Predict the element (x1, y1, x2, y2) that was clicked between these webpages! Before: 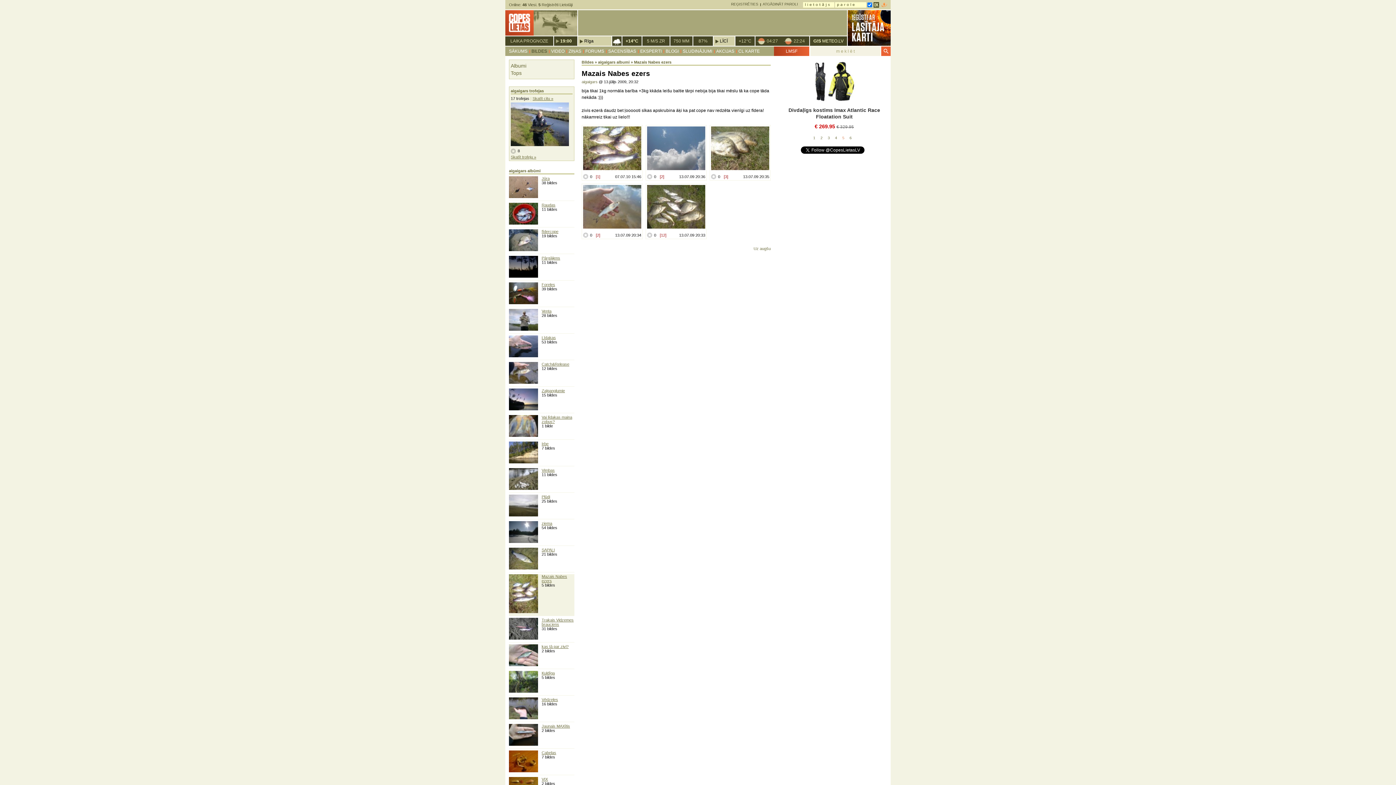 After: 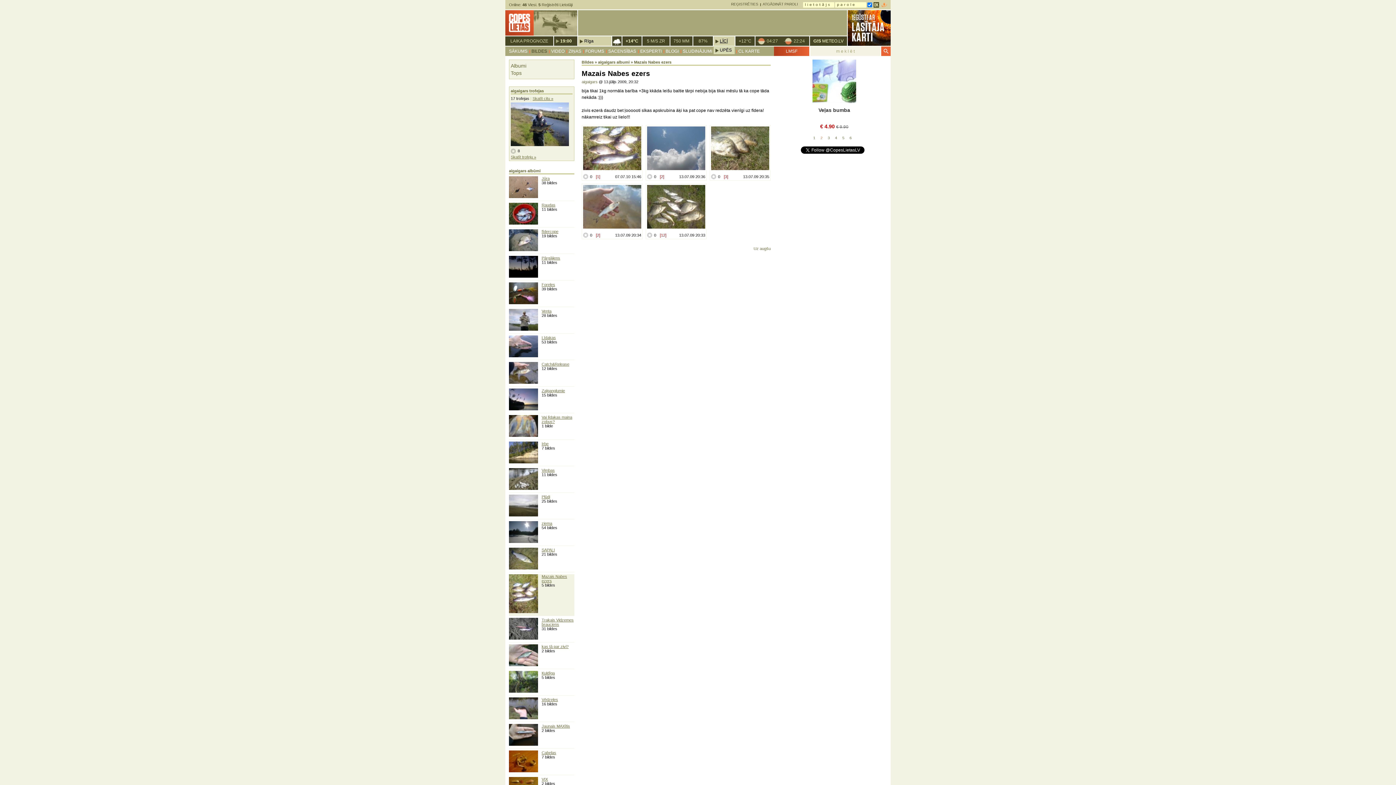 Action: label: LĪCĪ bbox: (713, 36, 734, 45)